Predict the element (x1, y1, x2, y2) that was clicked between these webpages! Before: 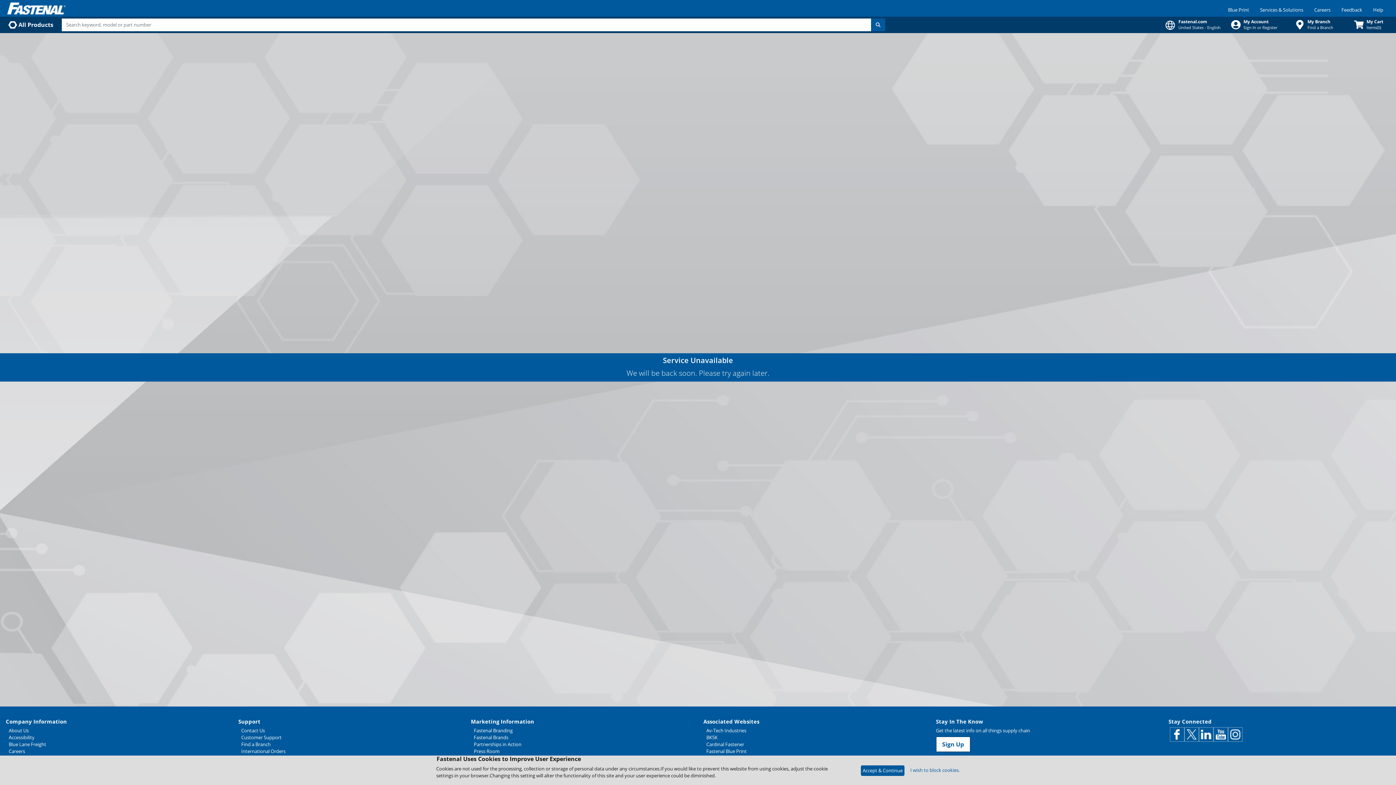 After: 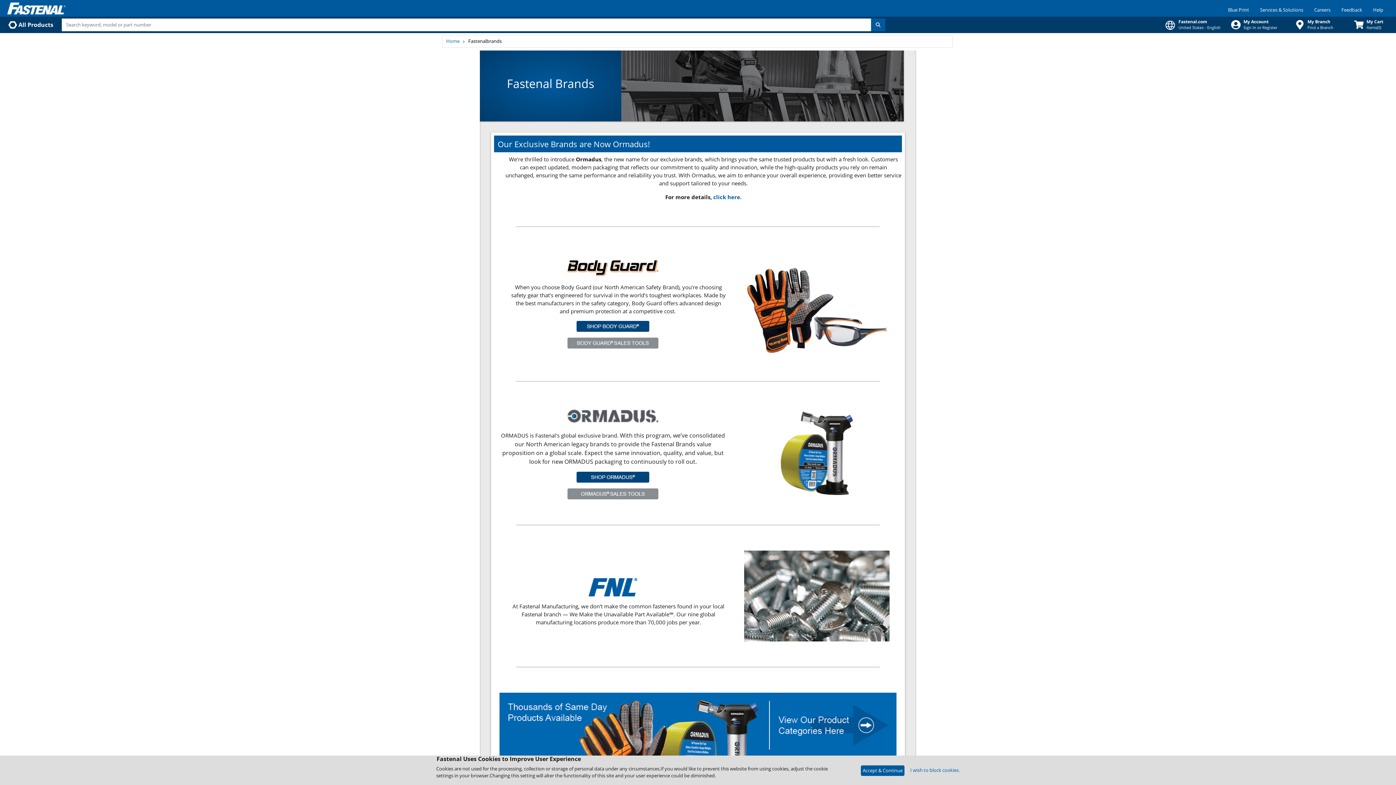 Action: label: Fastenal Brands bbox: (473, 734, 692, 741)